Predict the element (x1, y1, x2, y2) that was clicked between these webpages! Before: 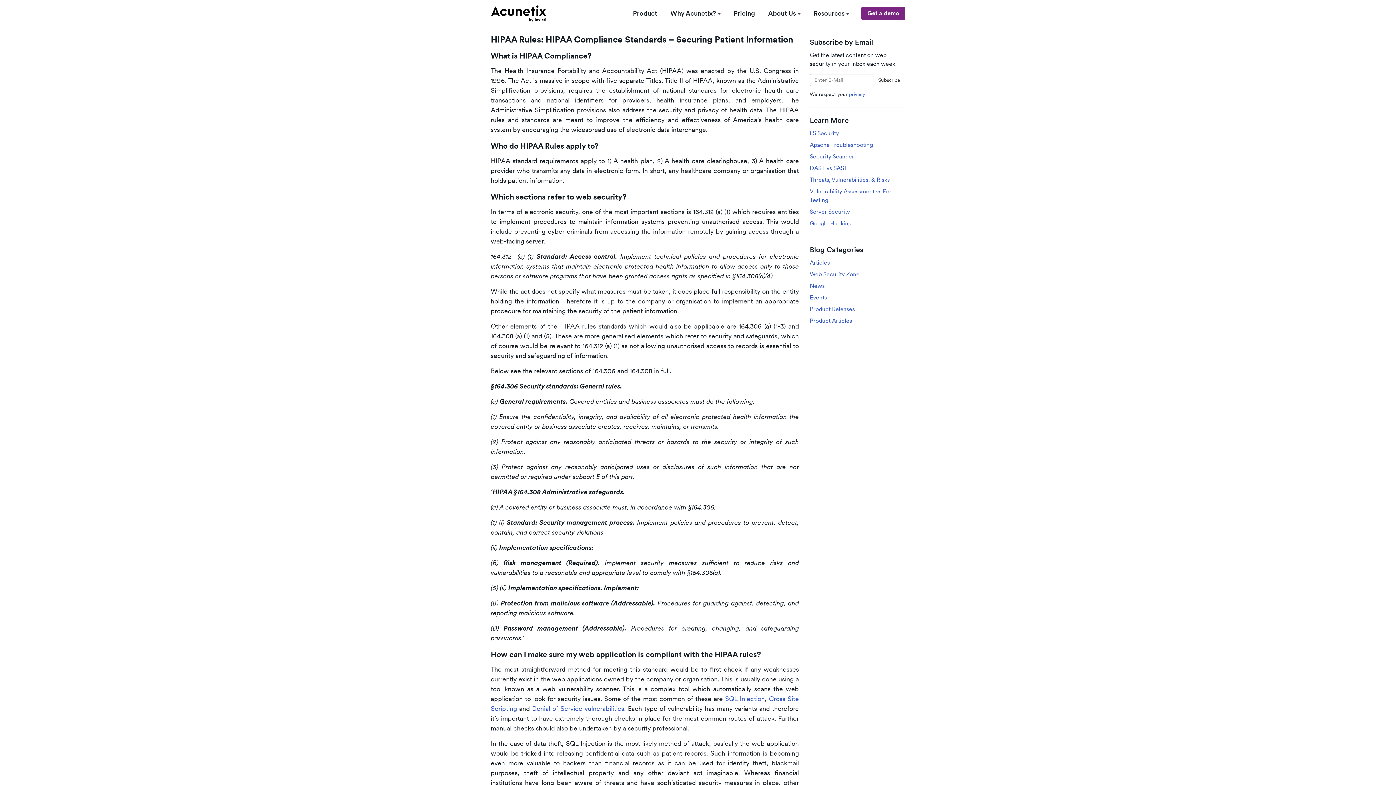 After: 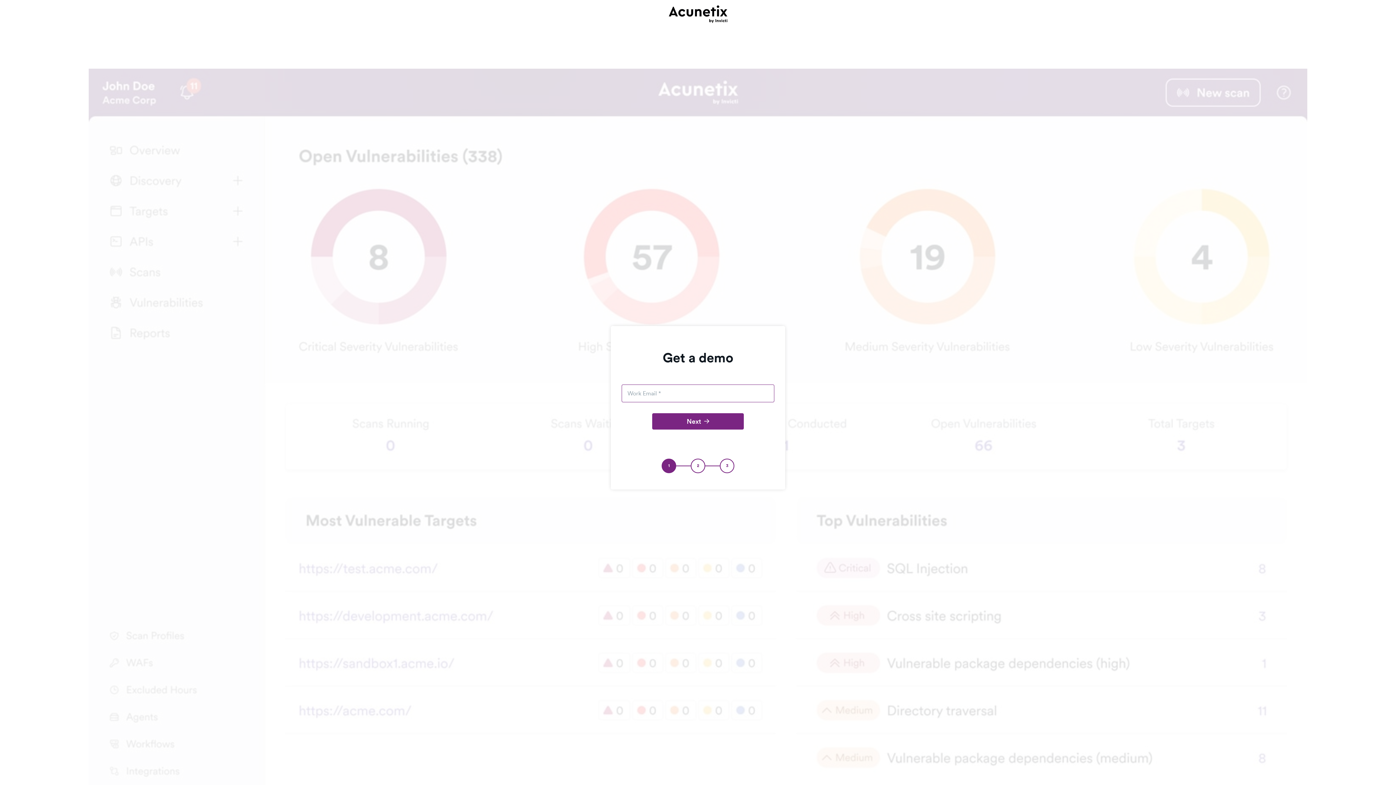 Action: label: Get a demo bbox: (861, 6, 905, 20)